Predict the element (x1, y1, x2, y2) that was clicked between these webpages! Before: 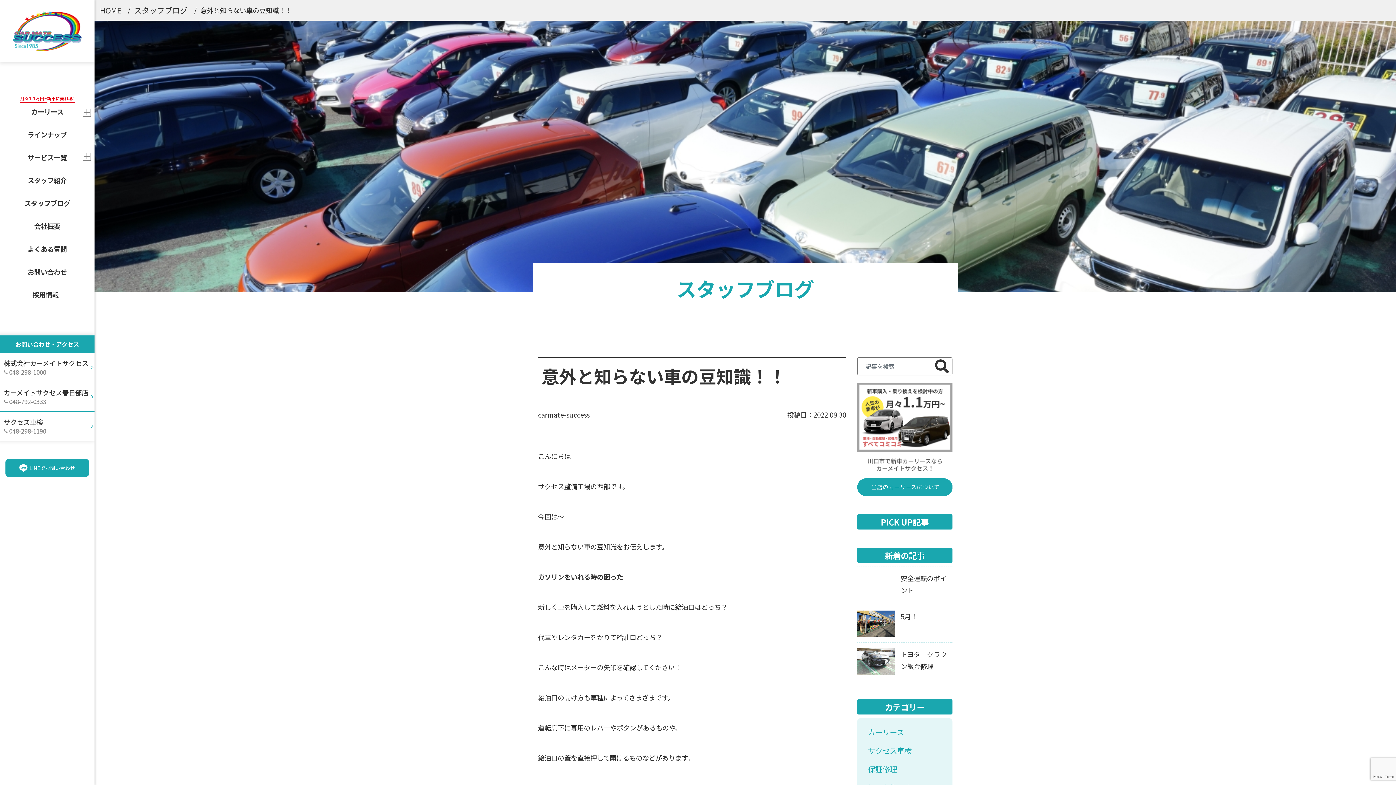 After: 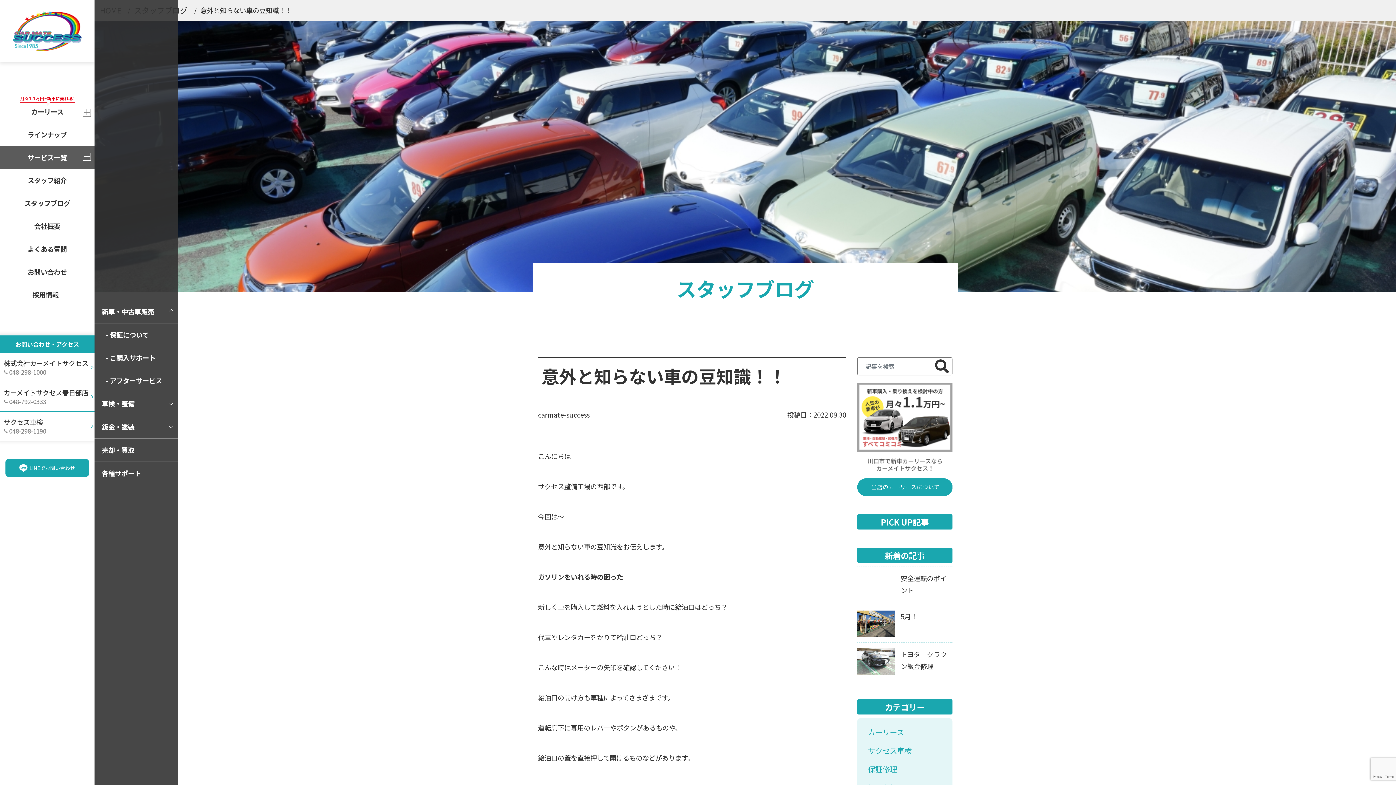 Action: bbox: (82, 152, 90, 160)